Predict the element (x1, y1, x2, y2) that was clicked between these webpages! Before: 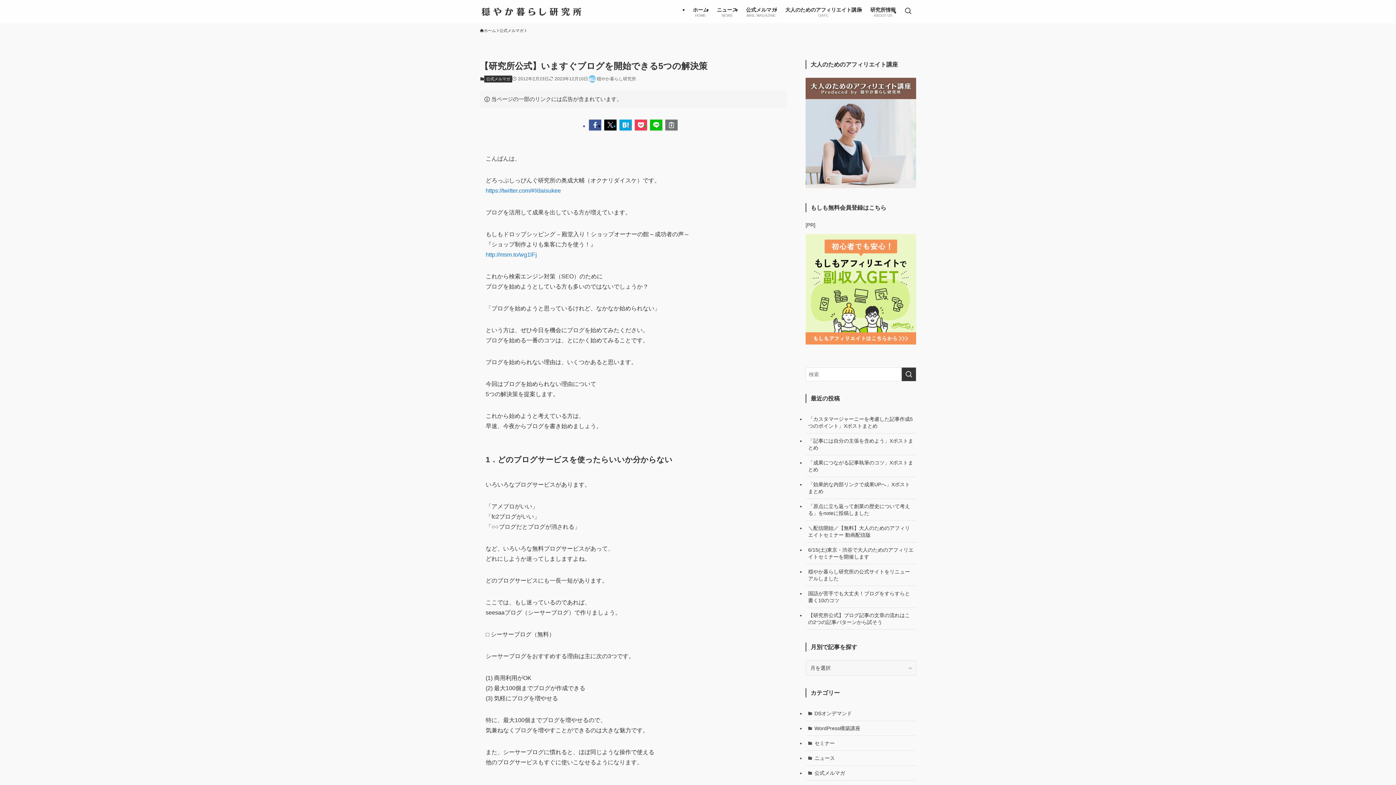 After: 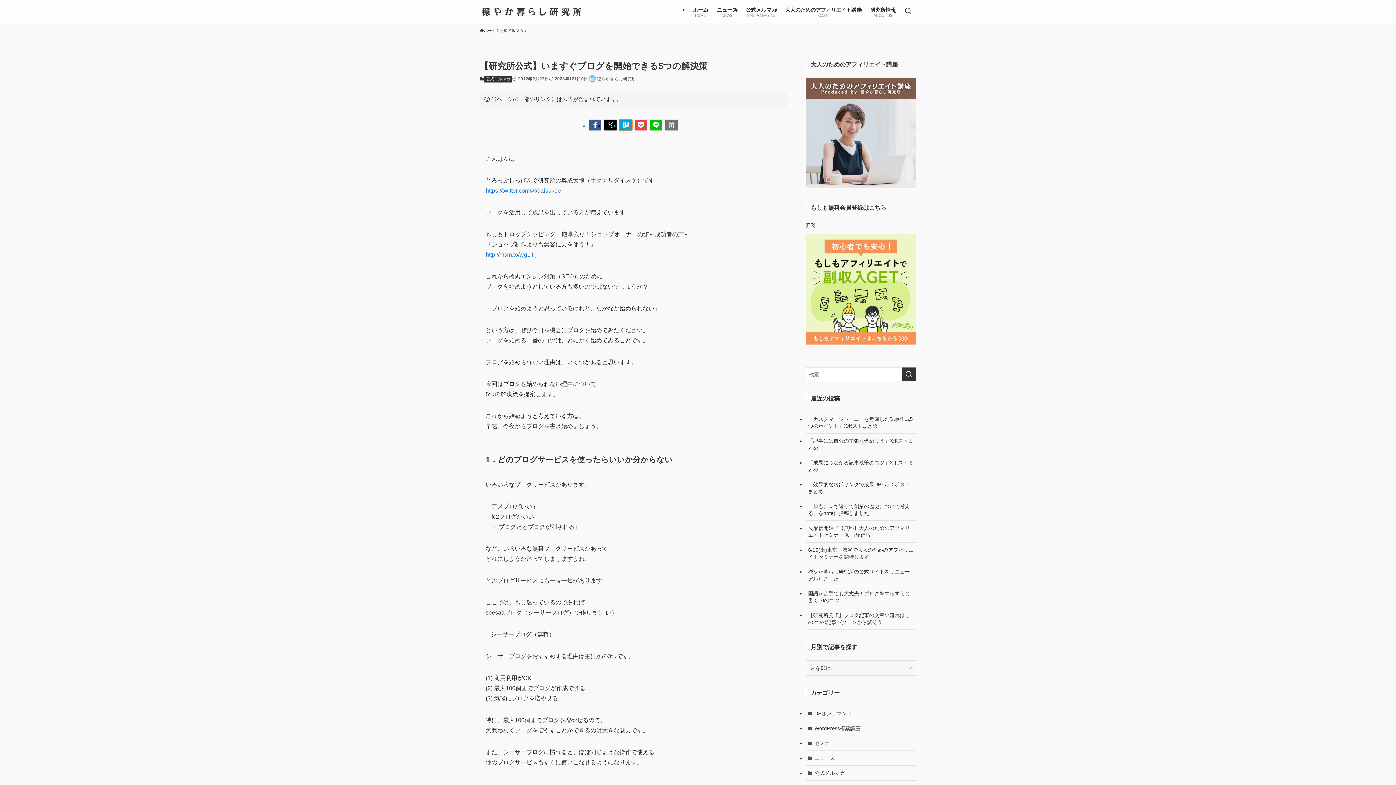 Action: bbox: (619, 119, 632, 130)